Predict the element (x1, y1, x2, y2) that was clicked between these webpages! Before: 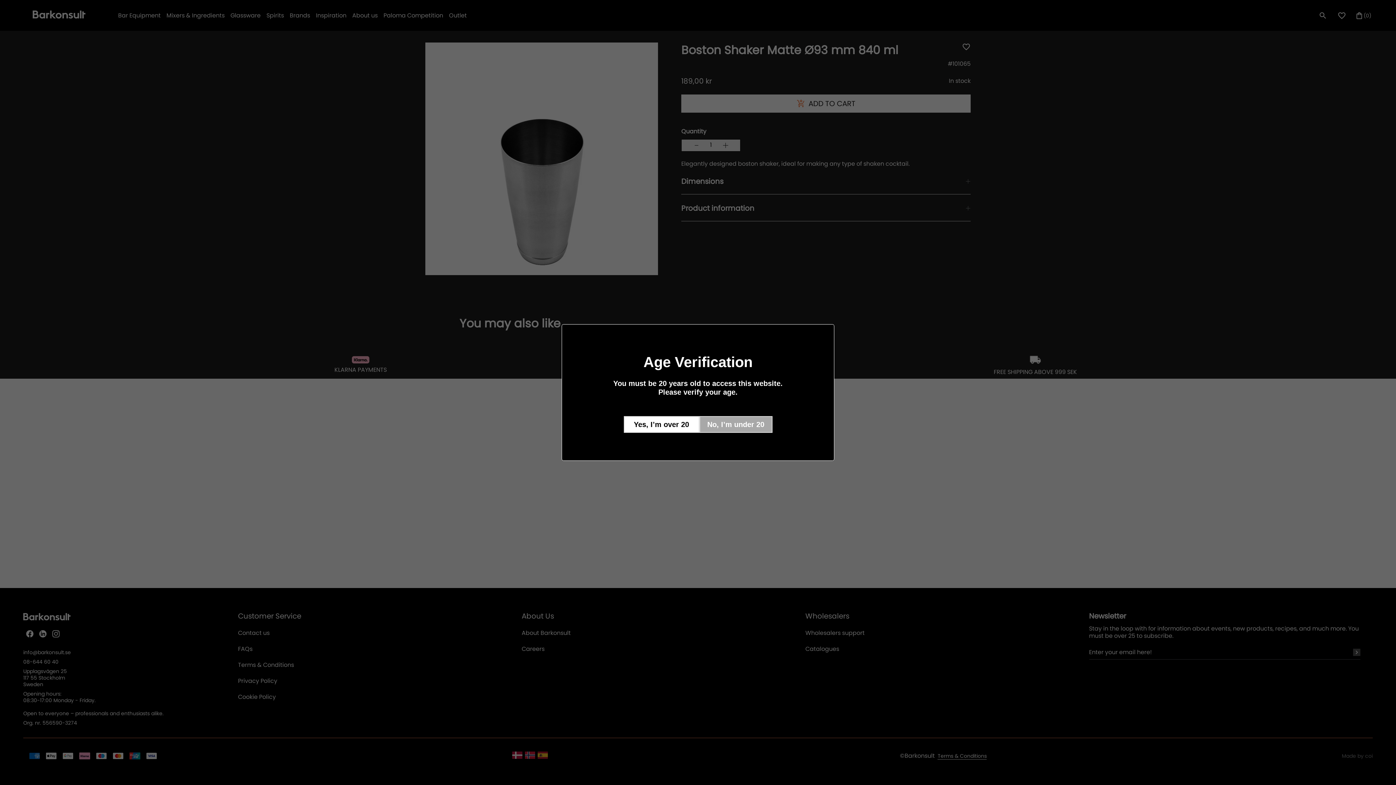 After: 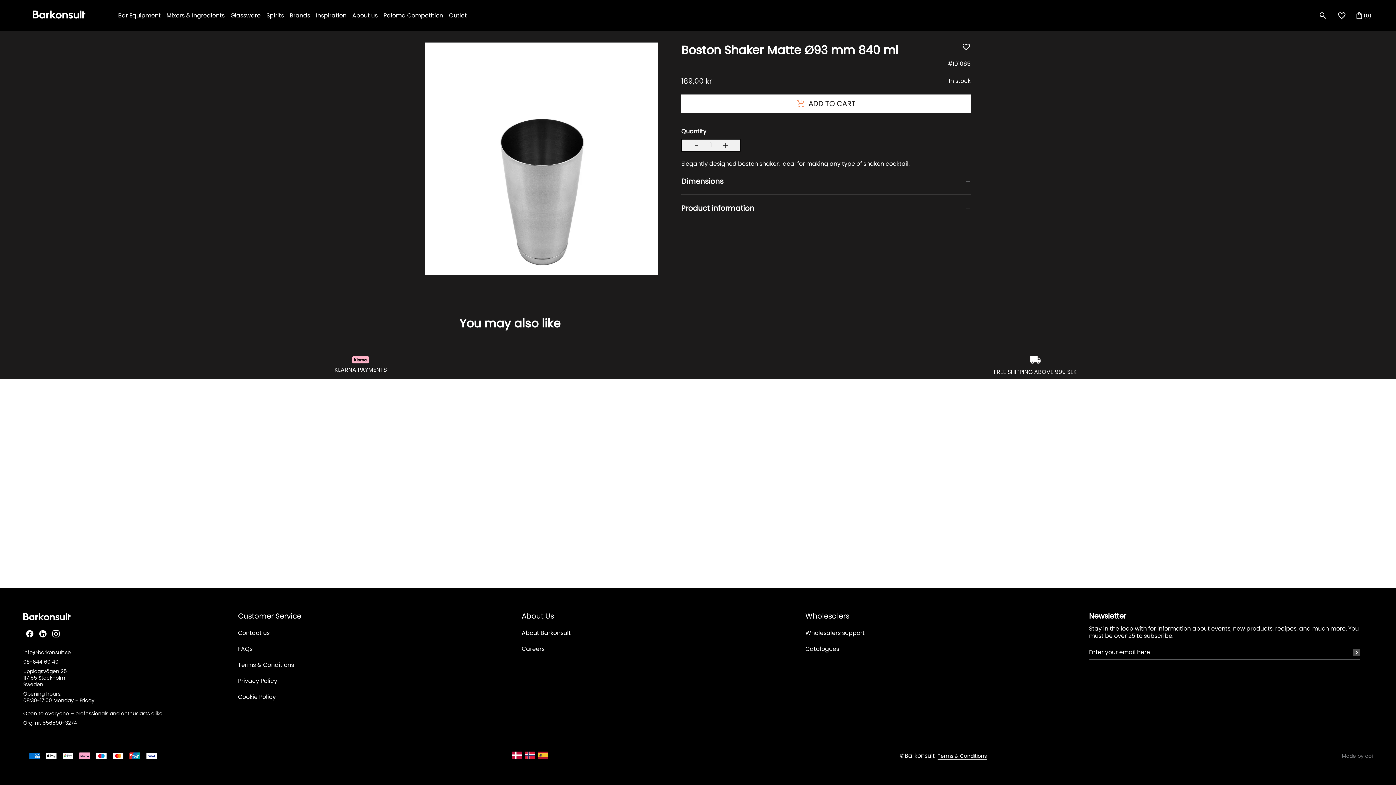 Action: label: Yes, I’m over 20 bbox: (623, 416, 699, 433)